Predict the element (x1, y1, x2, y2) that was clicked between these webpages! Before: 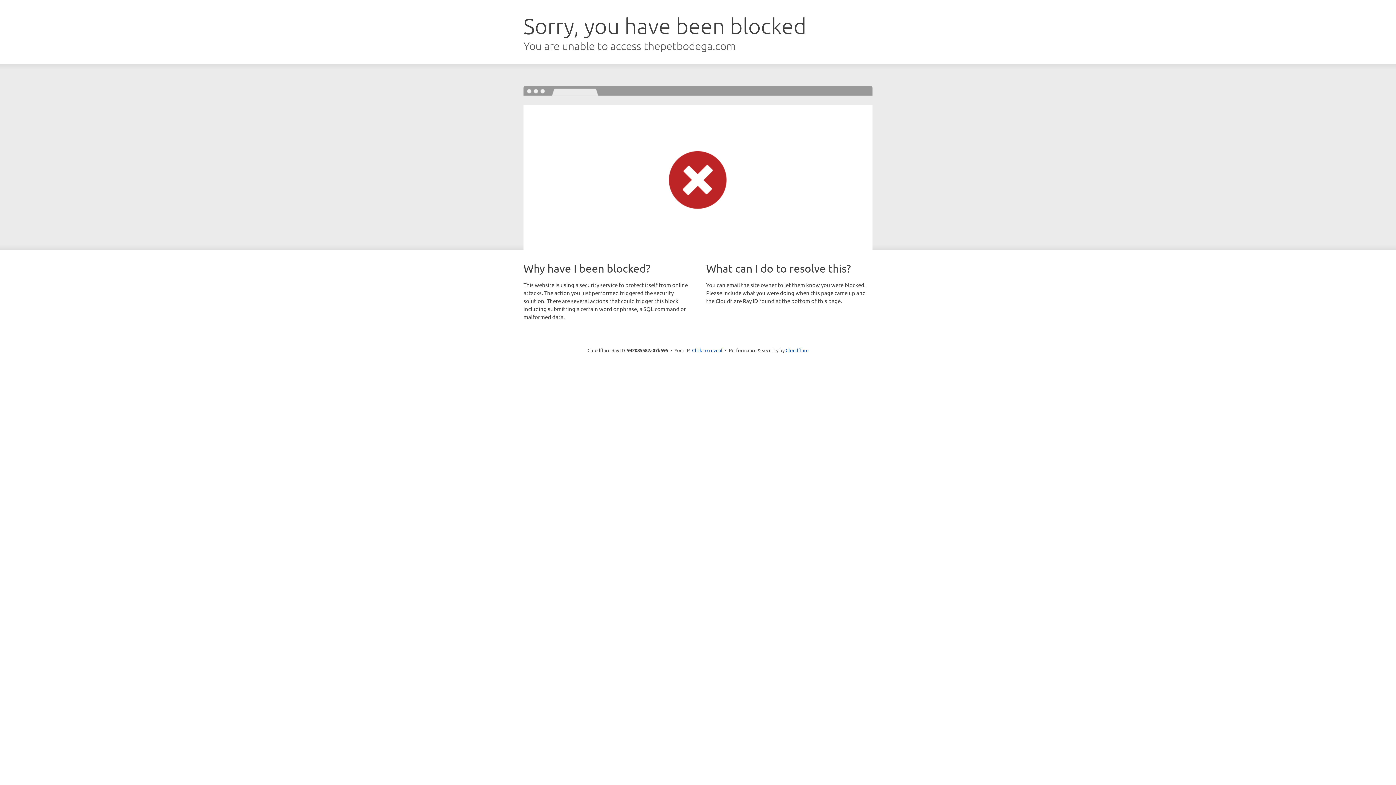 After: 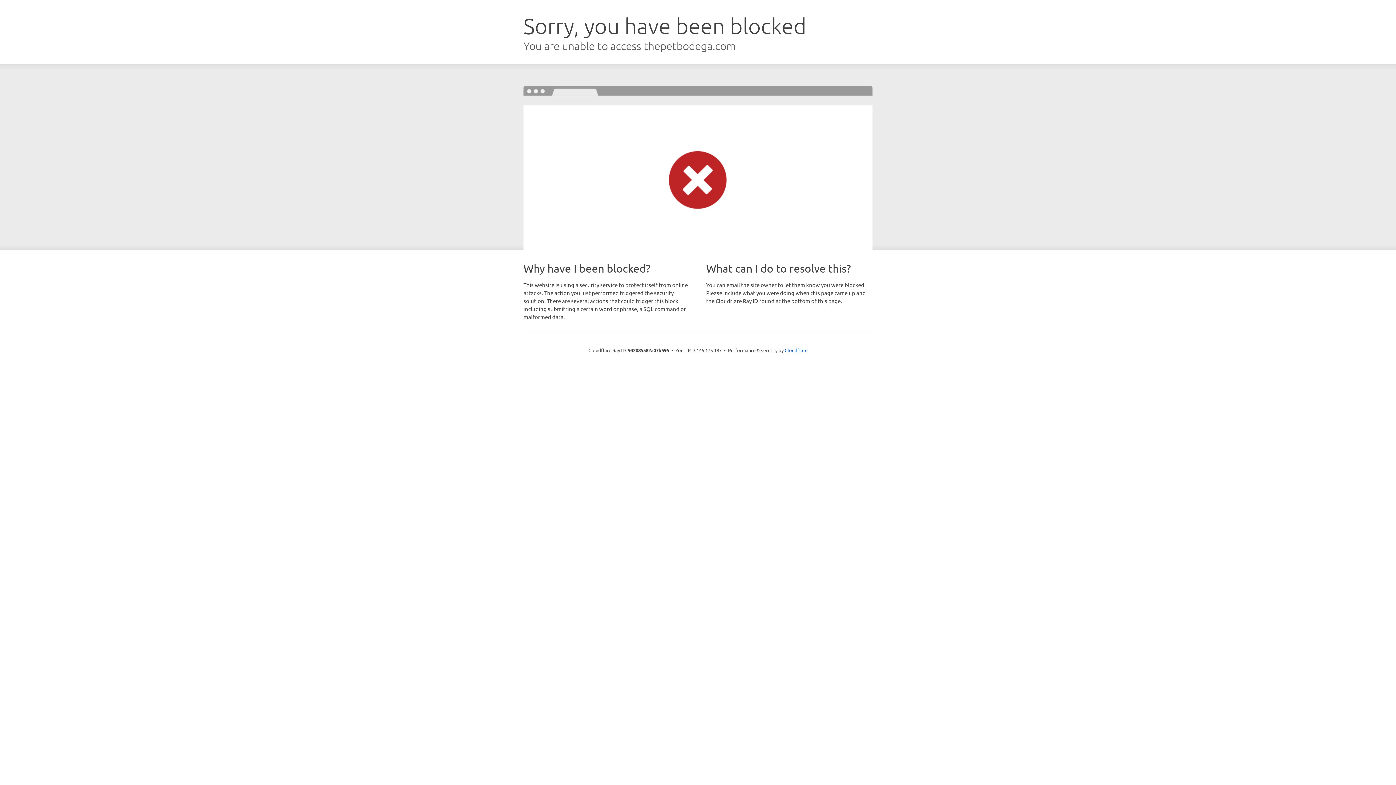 Action: label: Click to reveal bbox: (692, 346, 722, 353)